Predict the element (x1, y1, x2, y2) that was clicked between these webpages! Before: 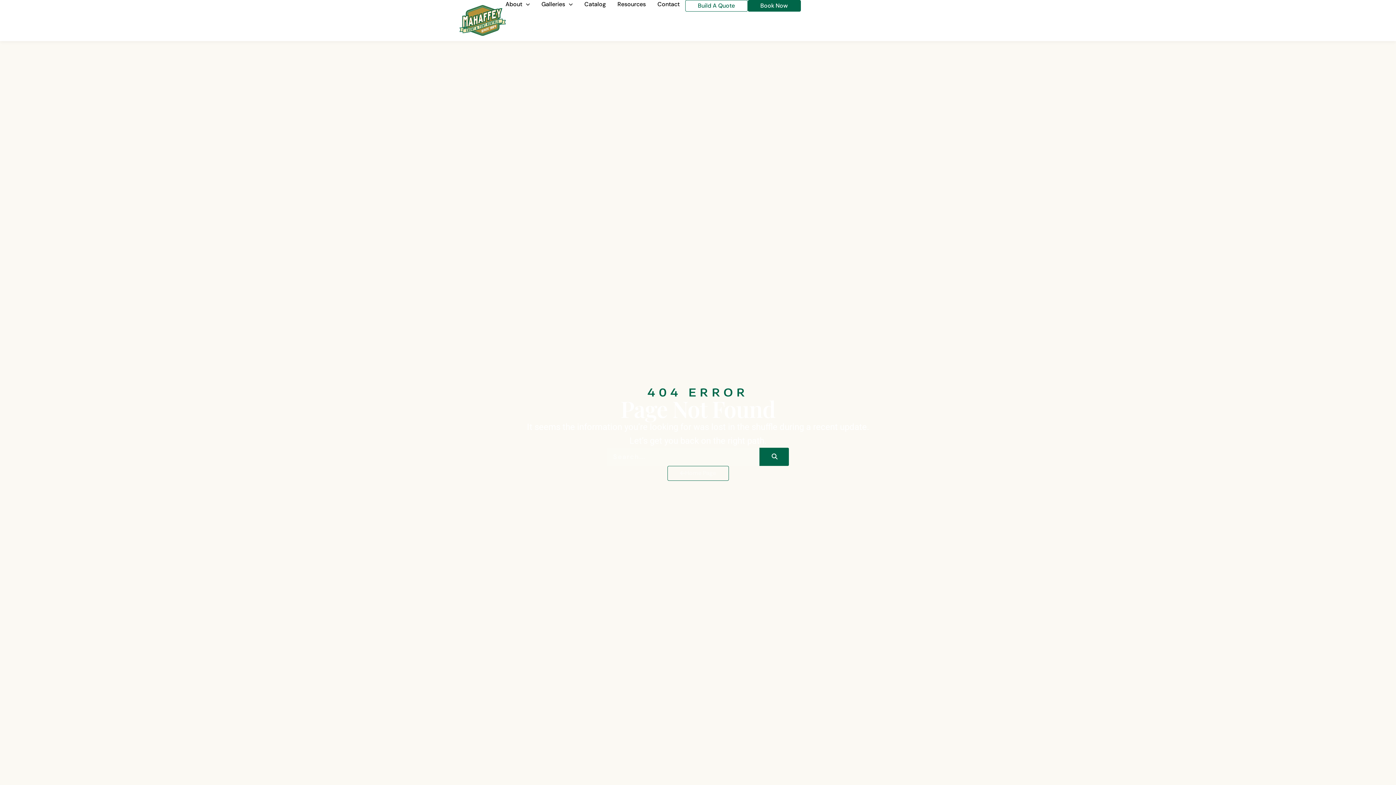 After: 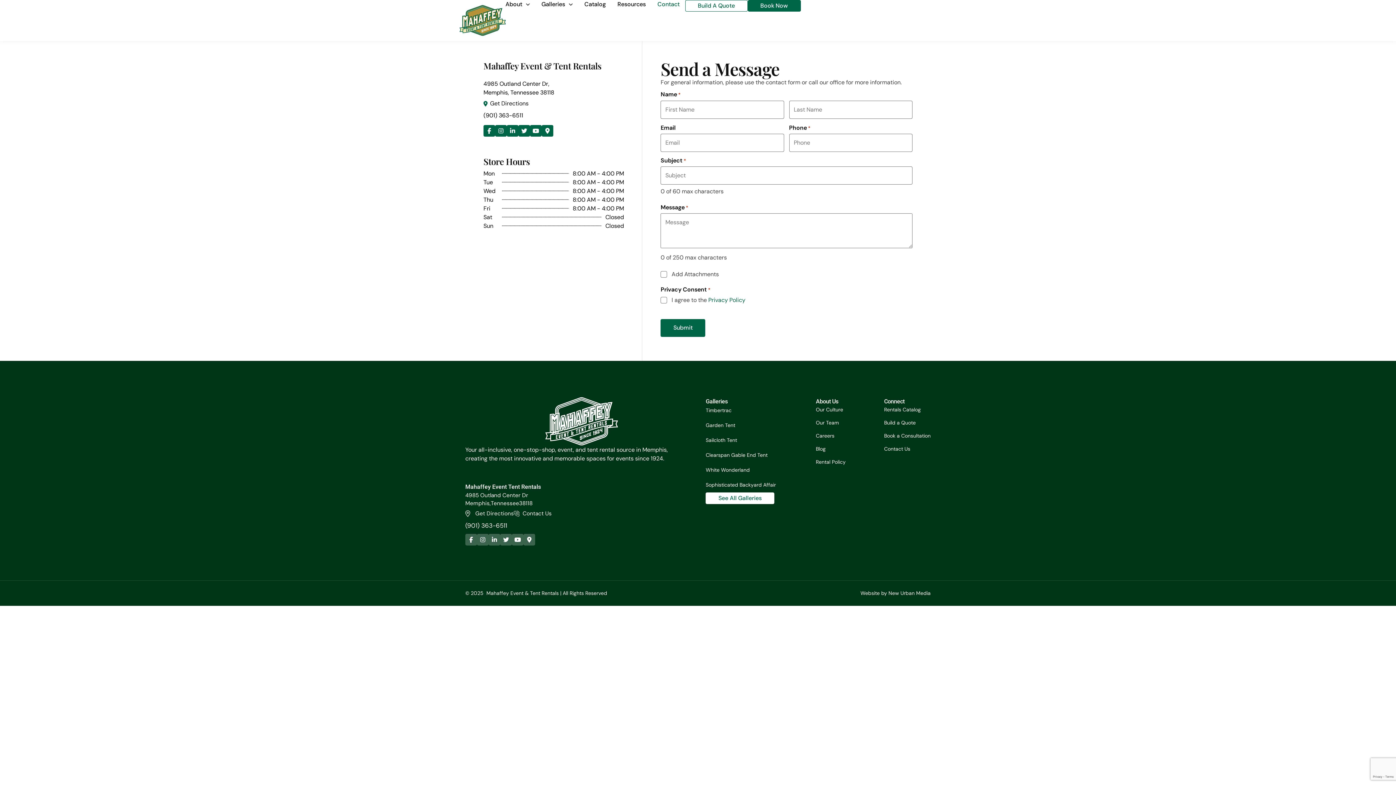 Action: bbox: (657, 0, 679, 8) label: Contact